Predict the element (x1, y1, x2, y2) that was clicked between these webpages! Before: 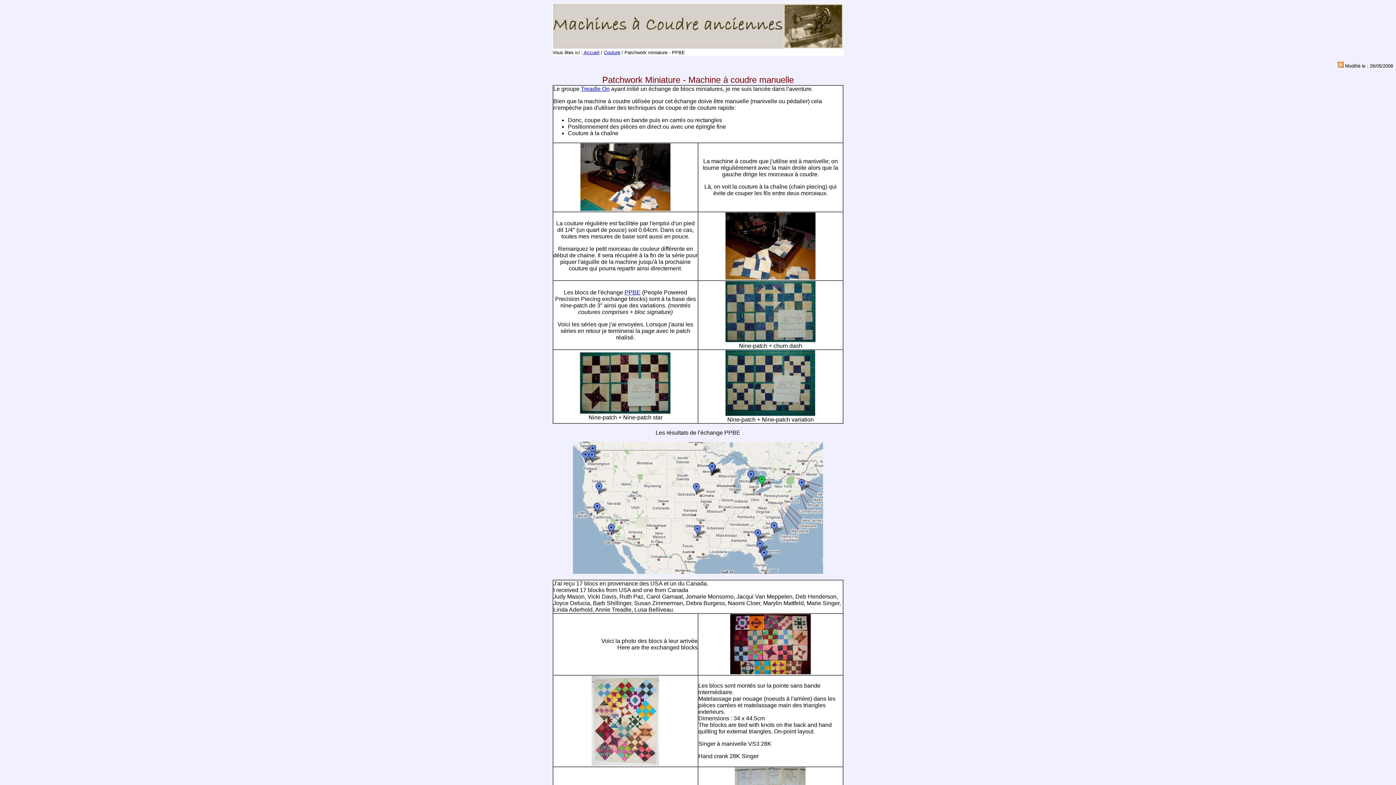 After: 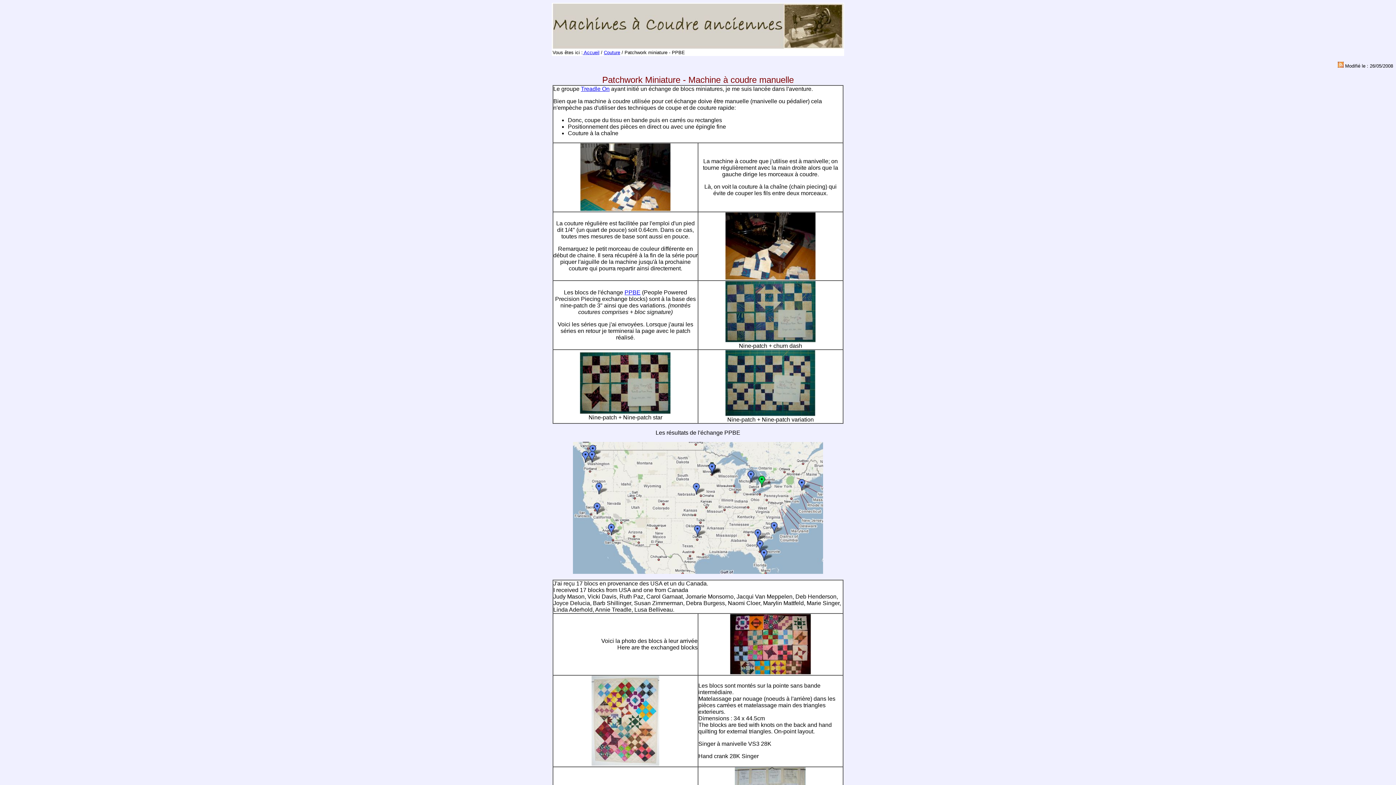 Action: bbox: (725, 411, 816, 417)